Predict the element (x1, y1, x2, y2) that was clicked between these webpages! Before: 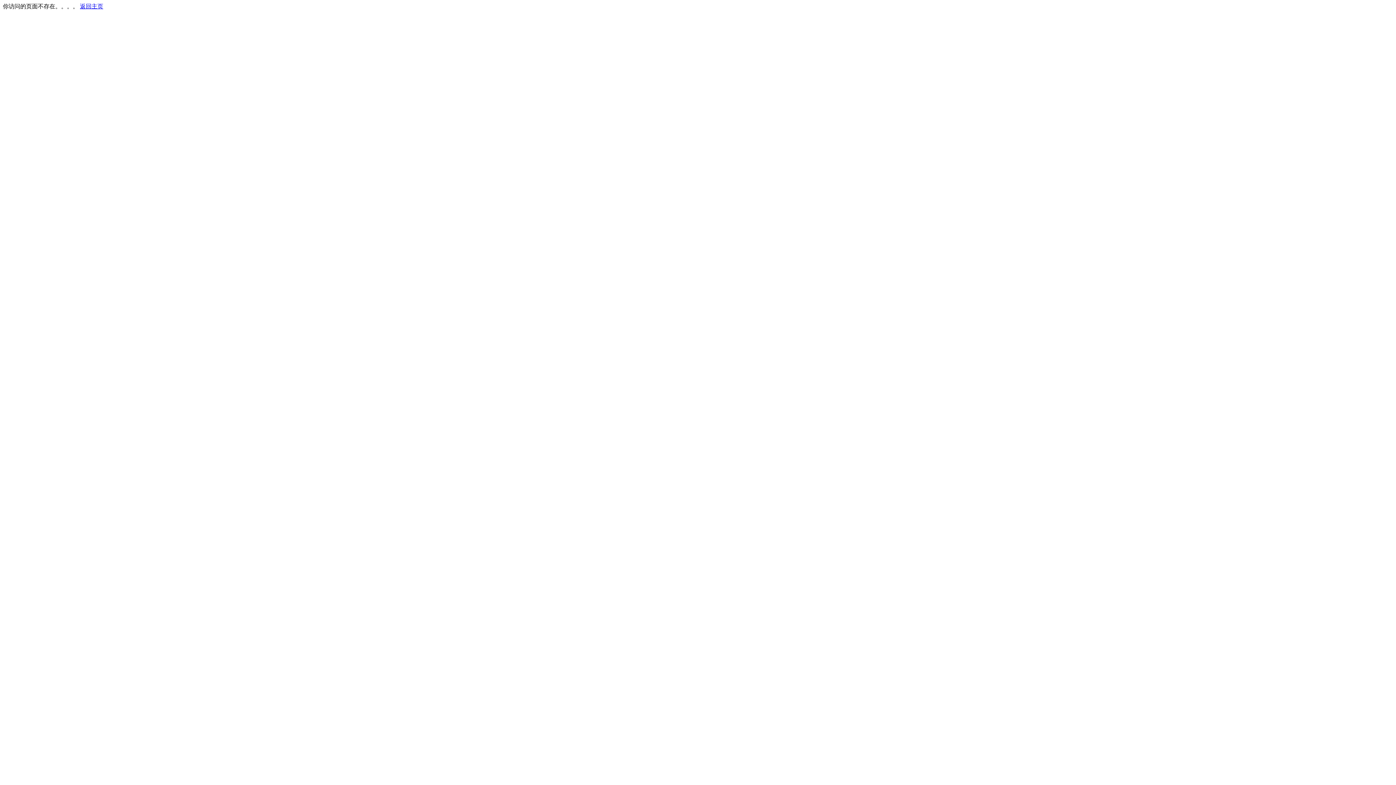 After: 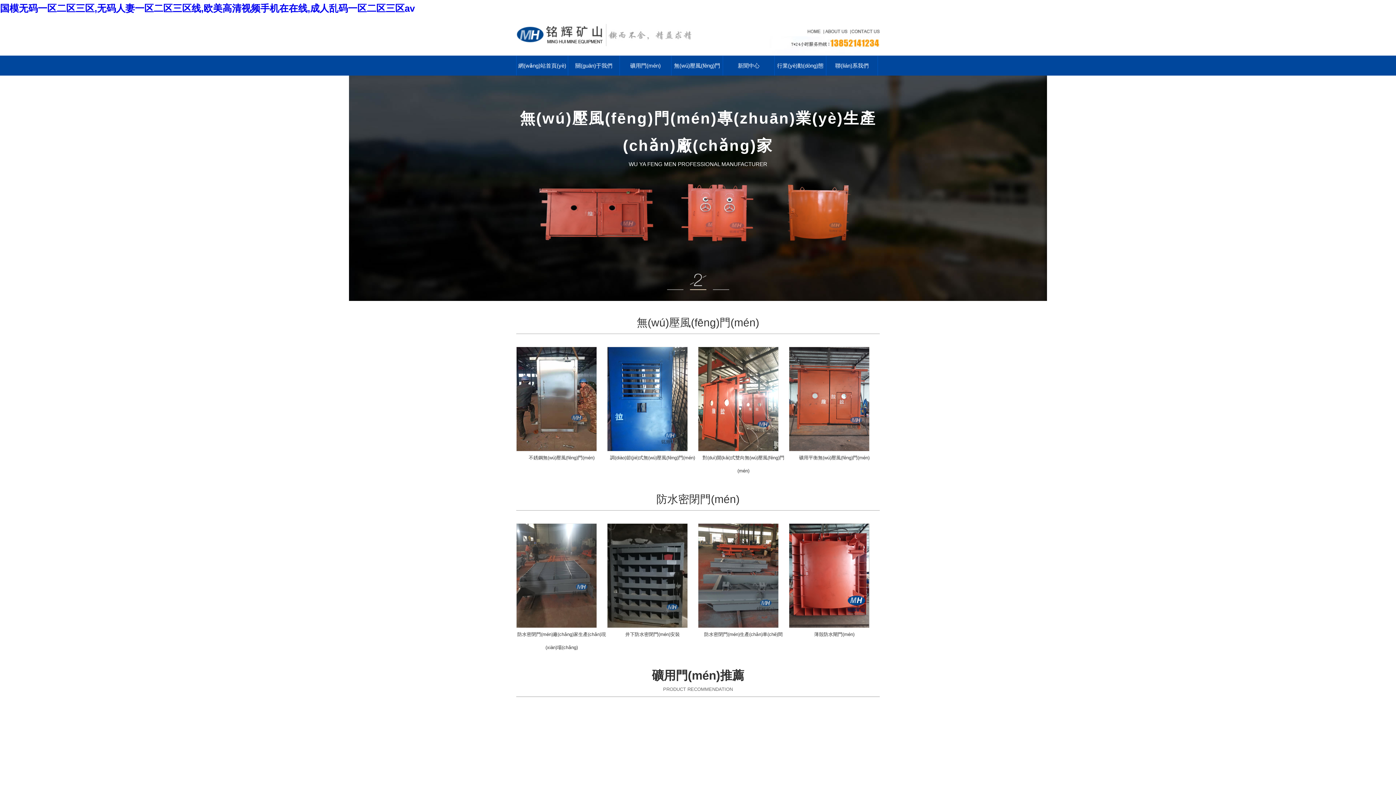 Action: label: 返回主页 bbox: (80, 3, 103, 9)